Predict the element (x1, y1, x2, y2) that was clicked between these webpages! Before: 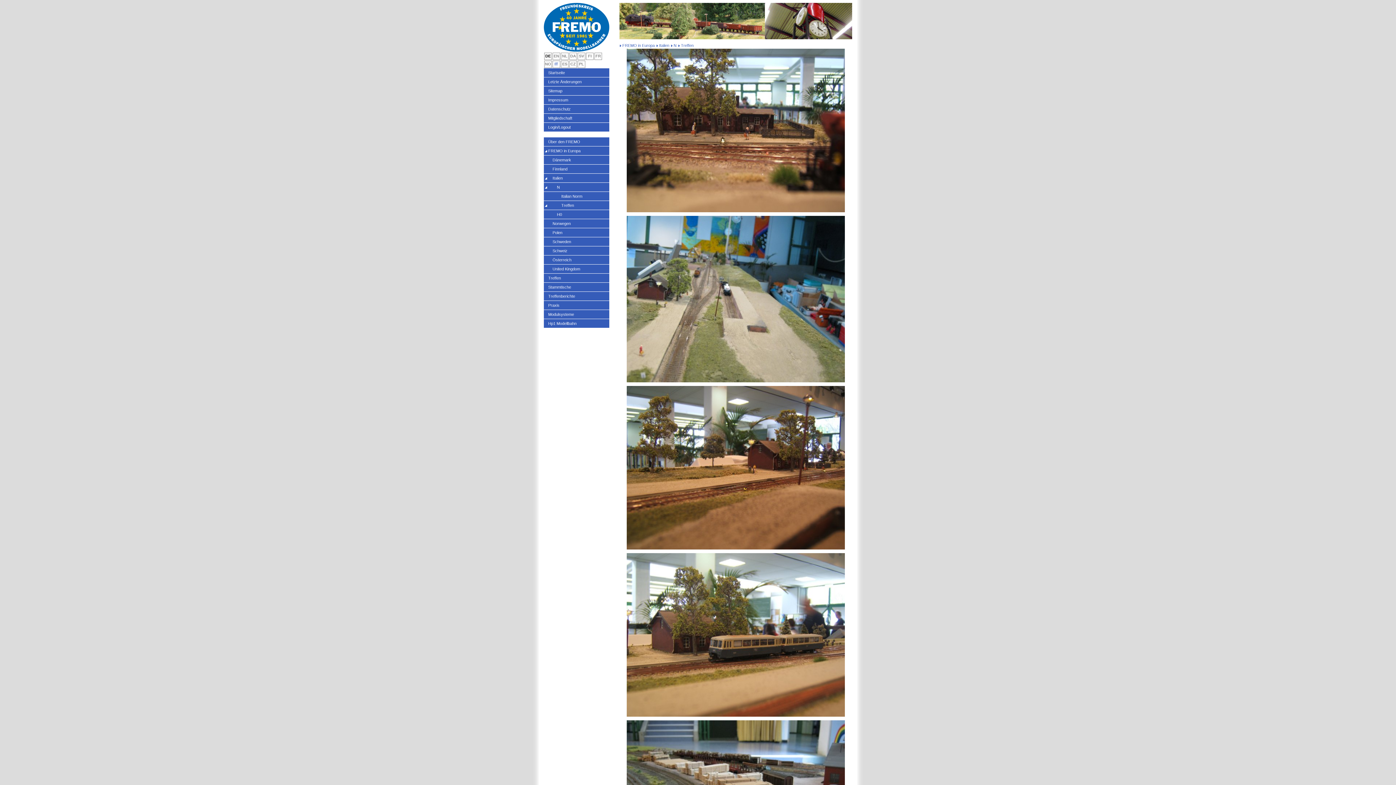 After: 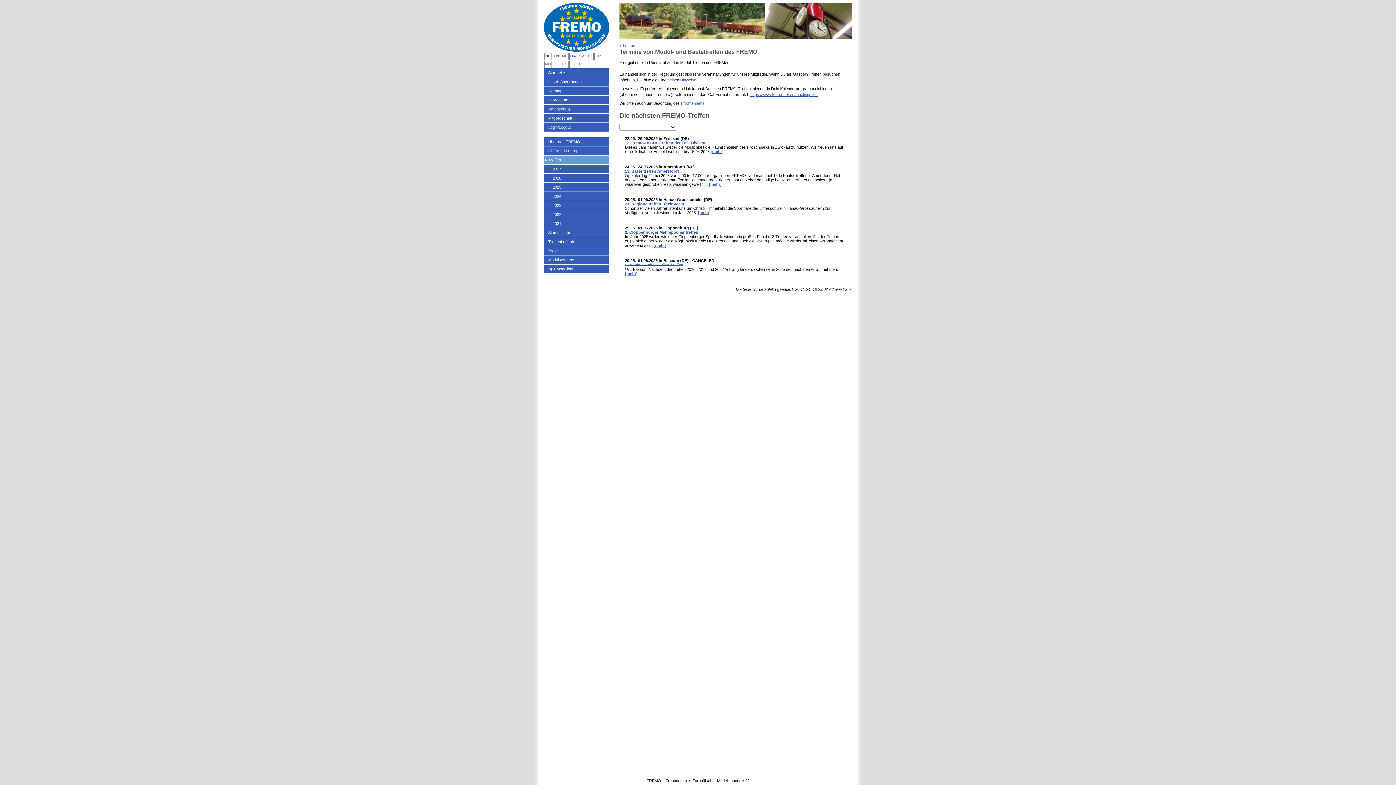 Action: bbox: (544, 273, 609, 282) label: Treffen